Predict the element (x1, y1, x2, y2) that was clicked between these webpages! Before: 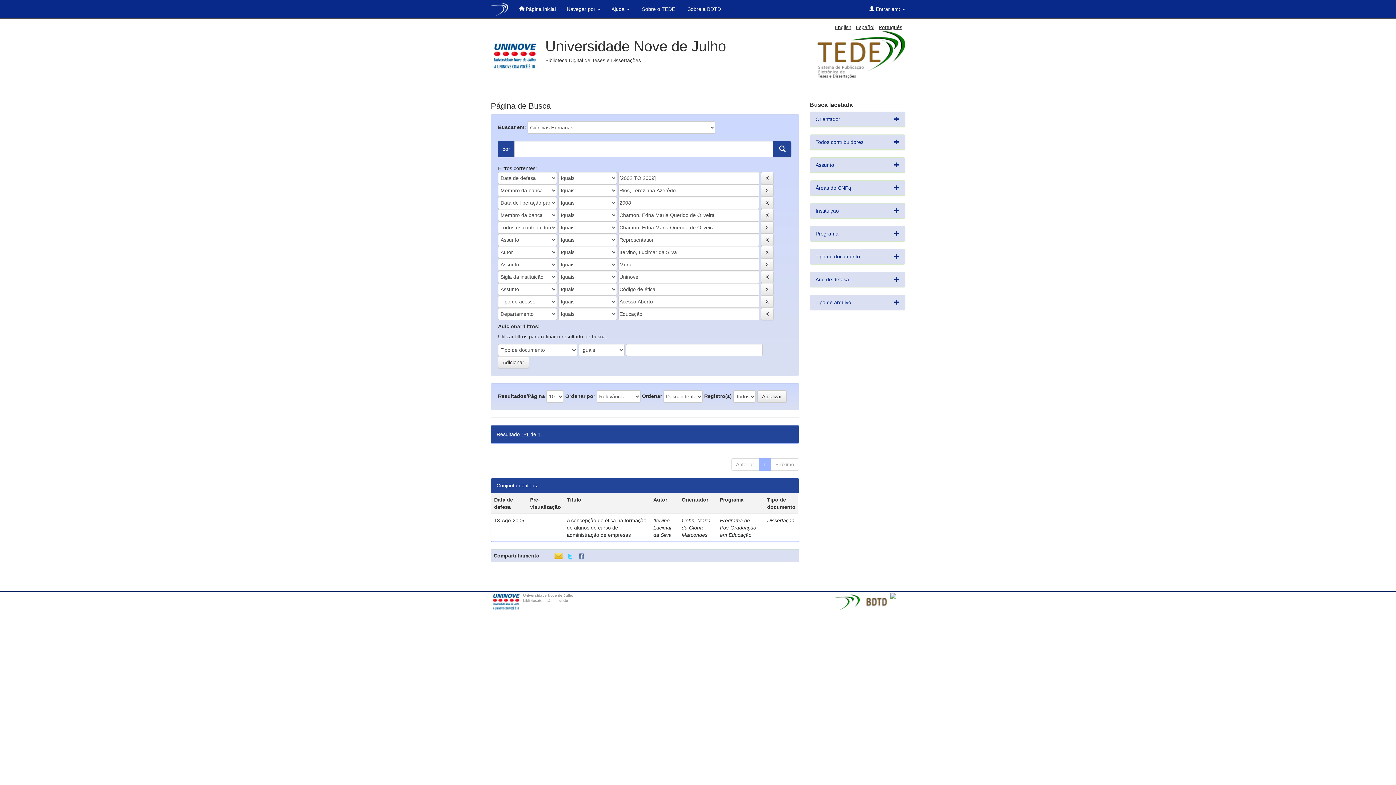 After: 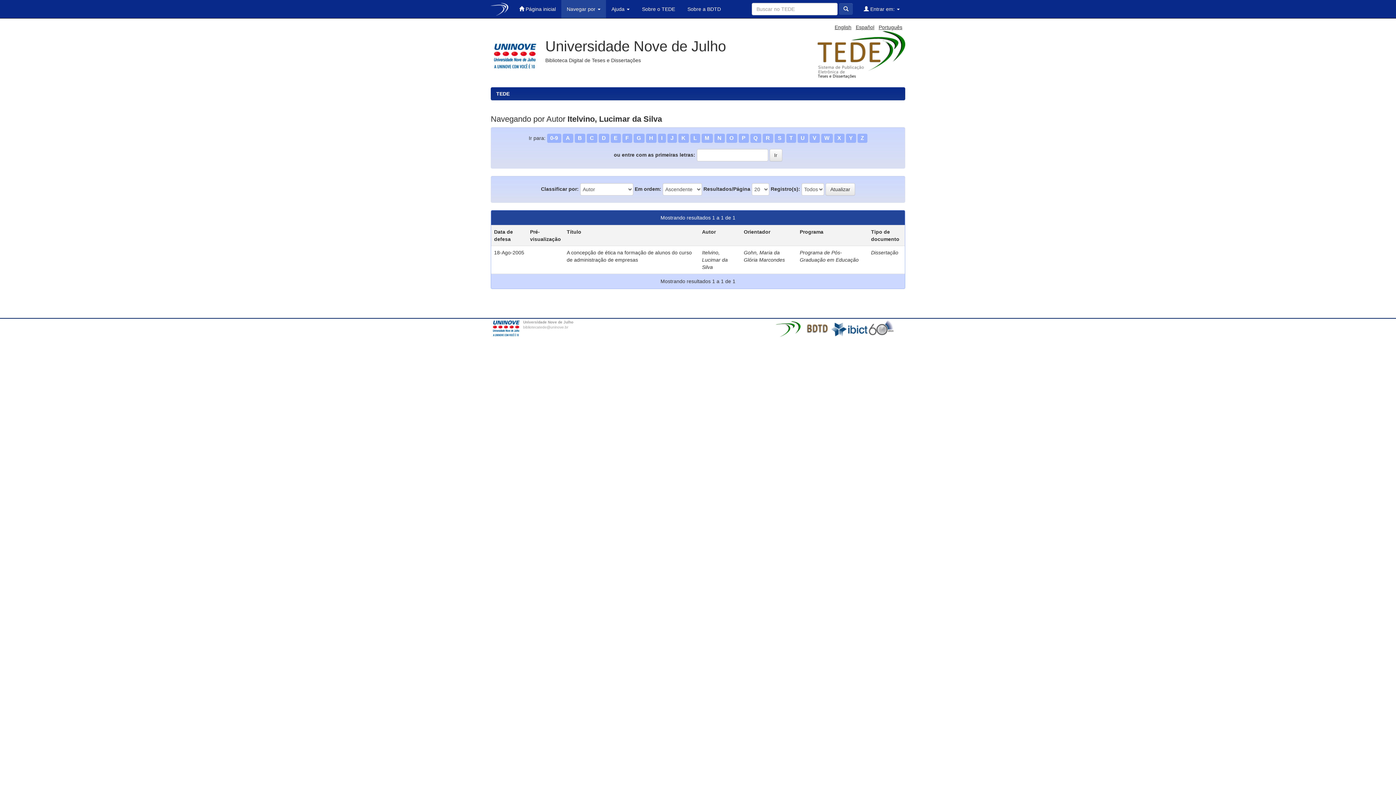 Action: label: Itelvino, Lucimar da Silva bbox: (653, 517, 672, 538)